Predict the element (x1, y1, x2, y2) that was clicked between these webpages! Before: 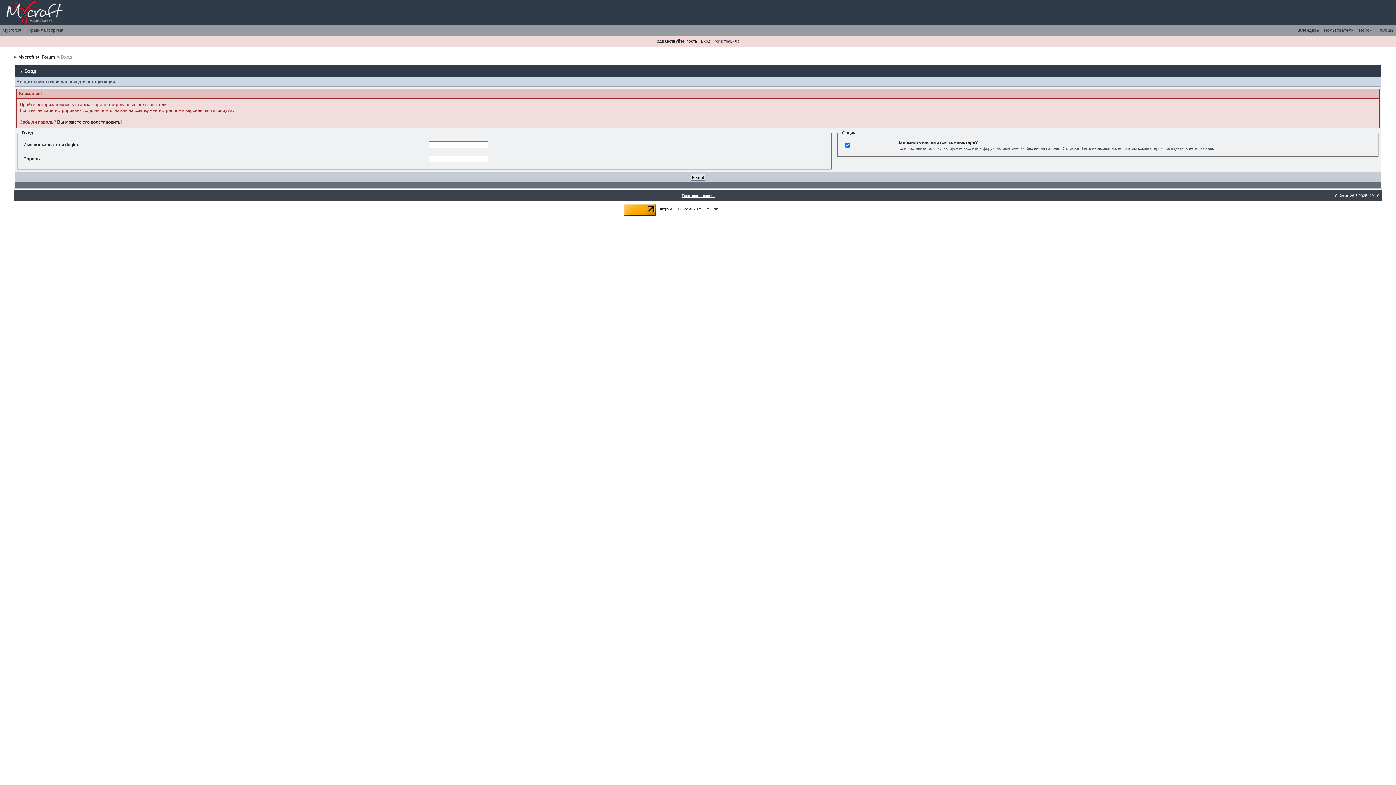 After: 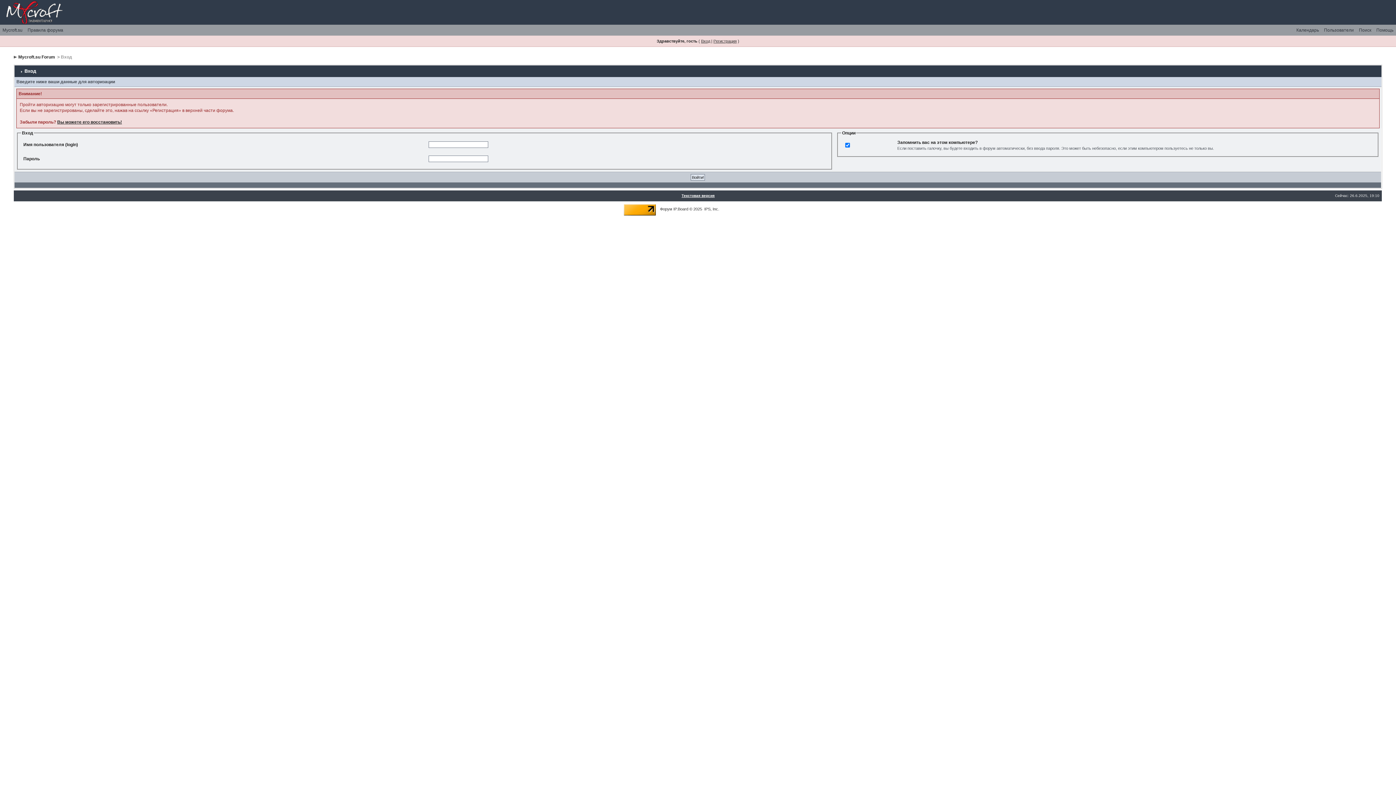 Action: bbox: (660, 206, 672, 211) label: Форум